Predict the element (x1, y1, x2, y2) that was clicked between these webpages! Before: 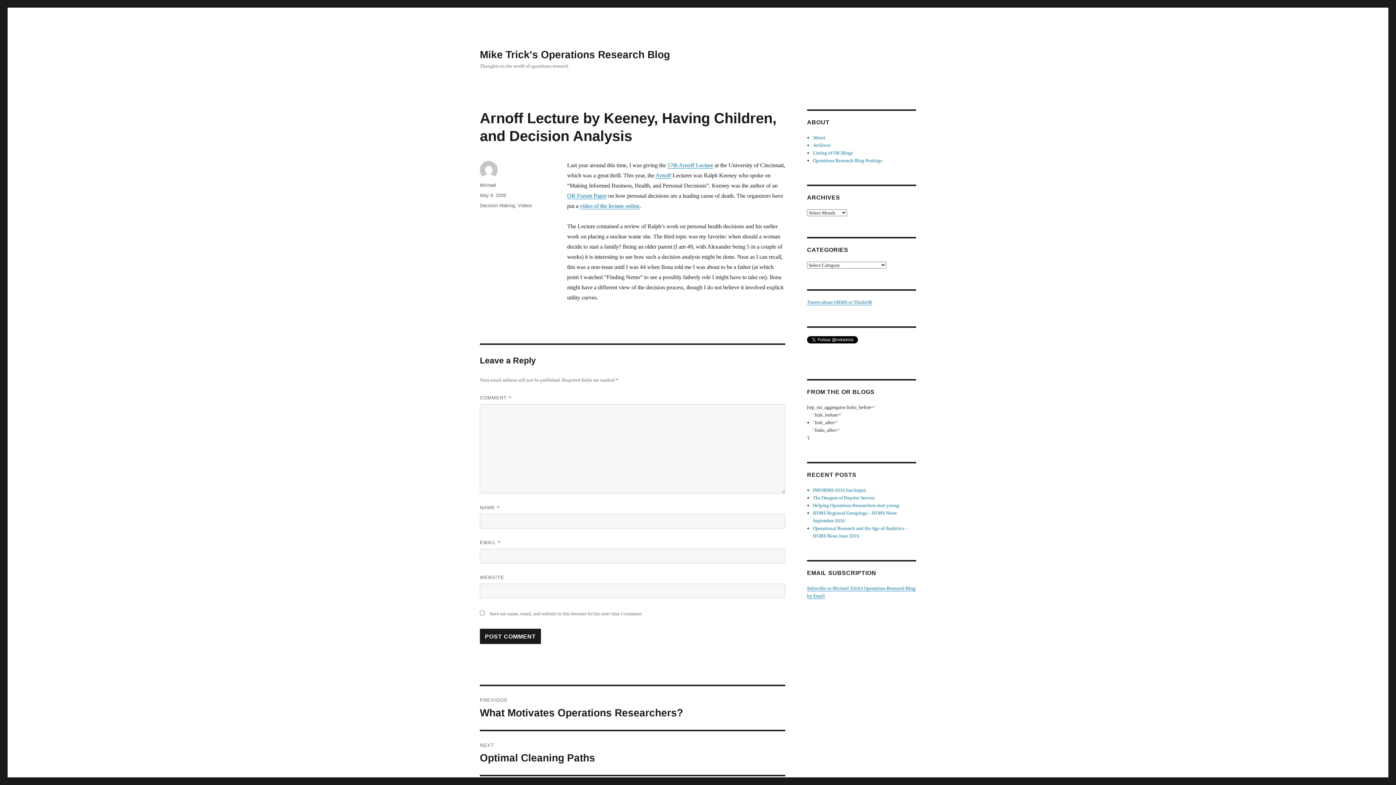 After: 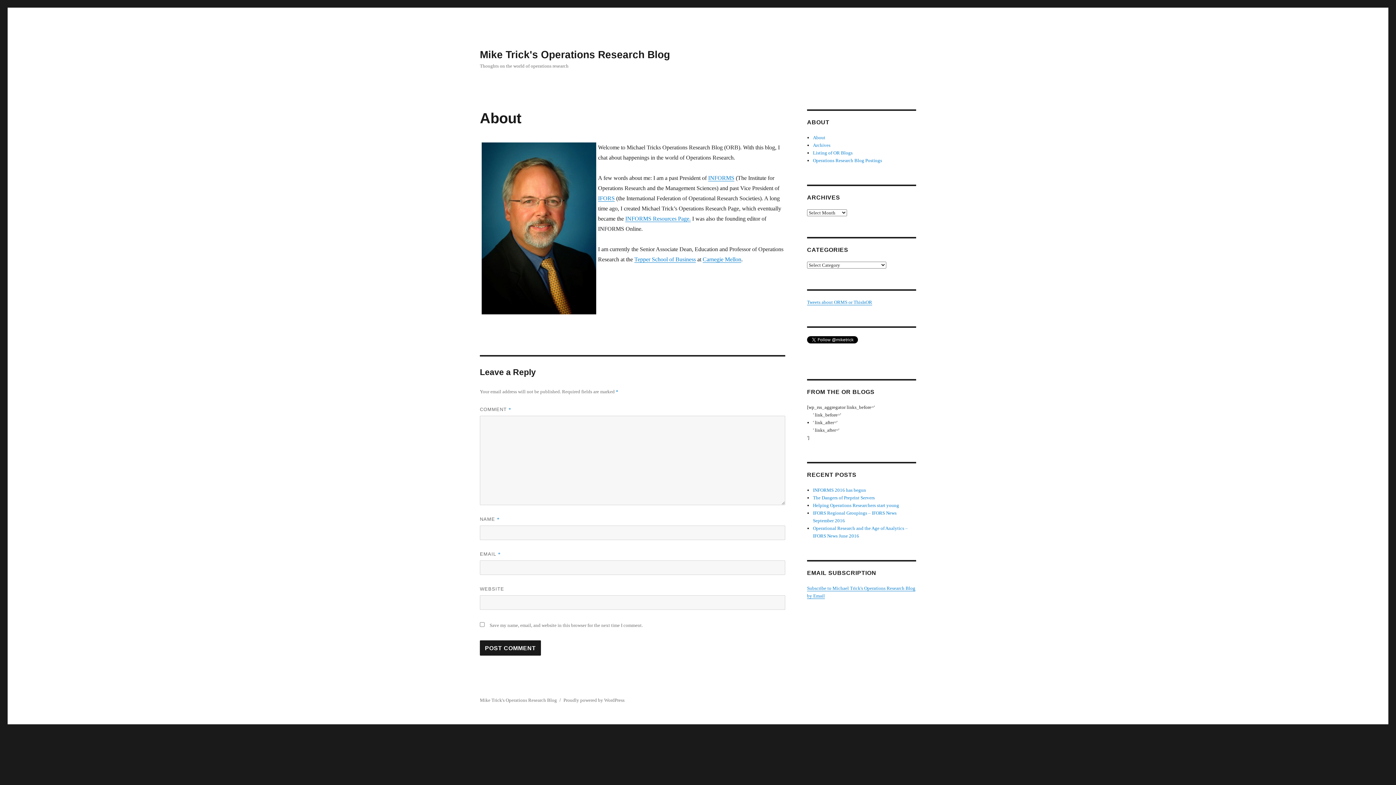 Action: label: About bbox: (813, 134, 825, 140)